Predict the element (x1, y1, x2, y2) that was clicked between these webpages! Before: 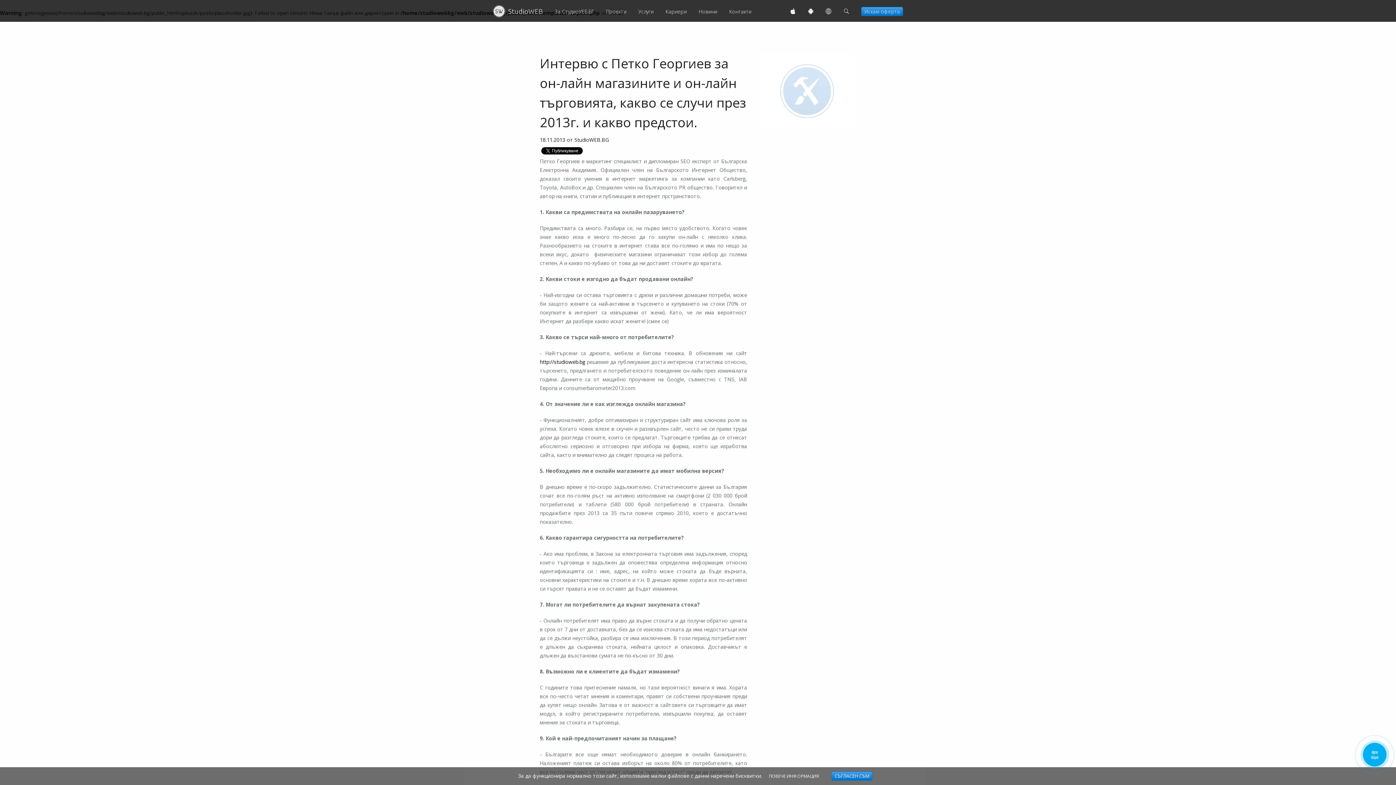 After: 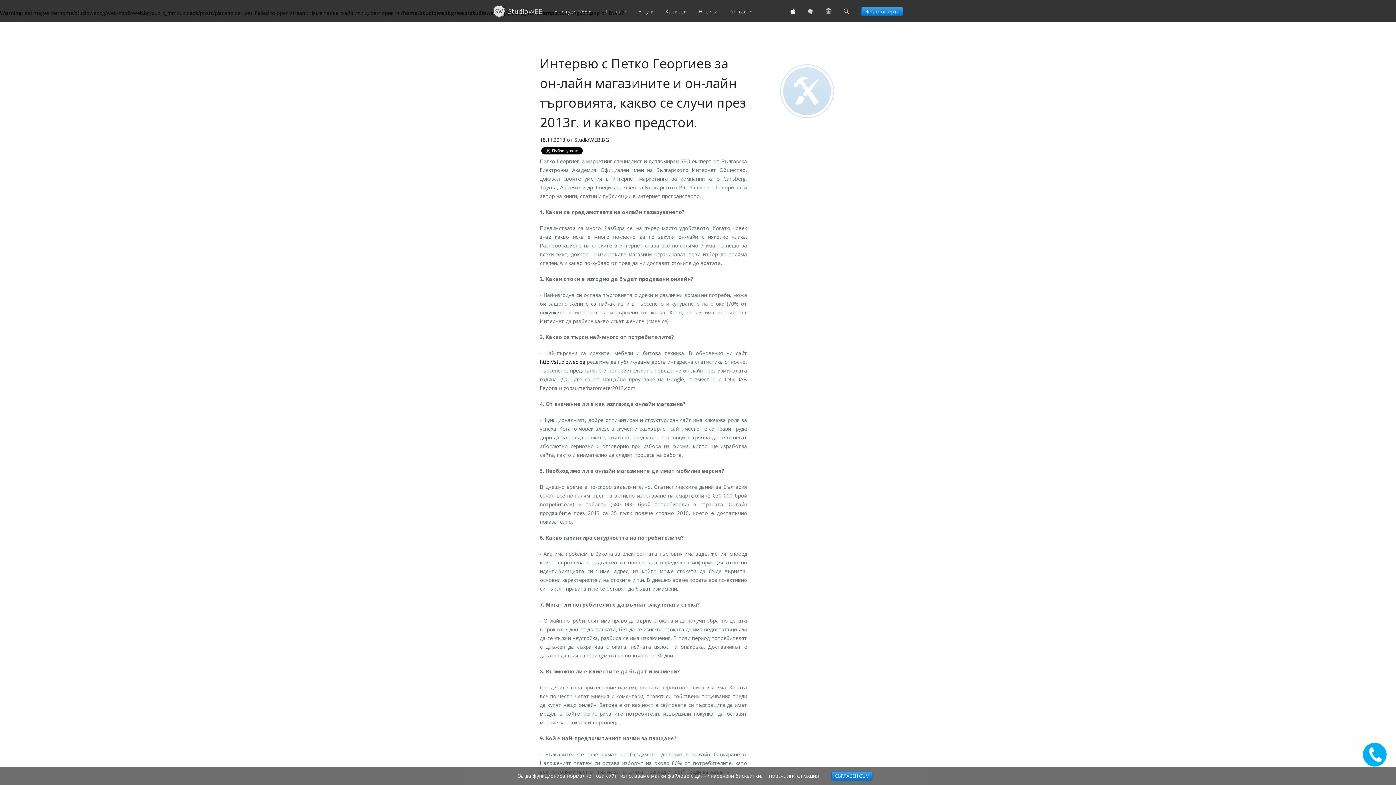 Action: bbox: (808, 4, 813, 19)